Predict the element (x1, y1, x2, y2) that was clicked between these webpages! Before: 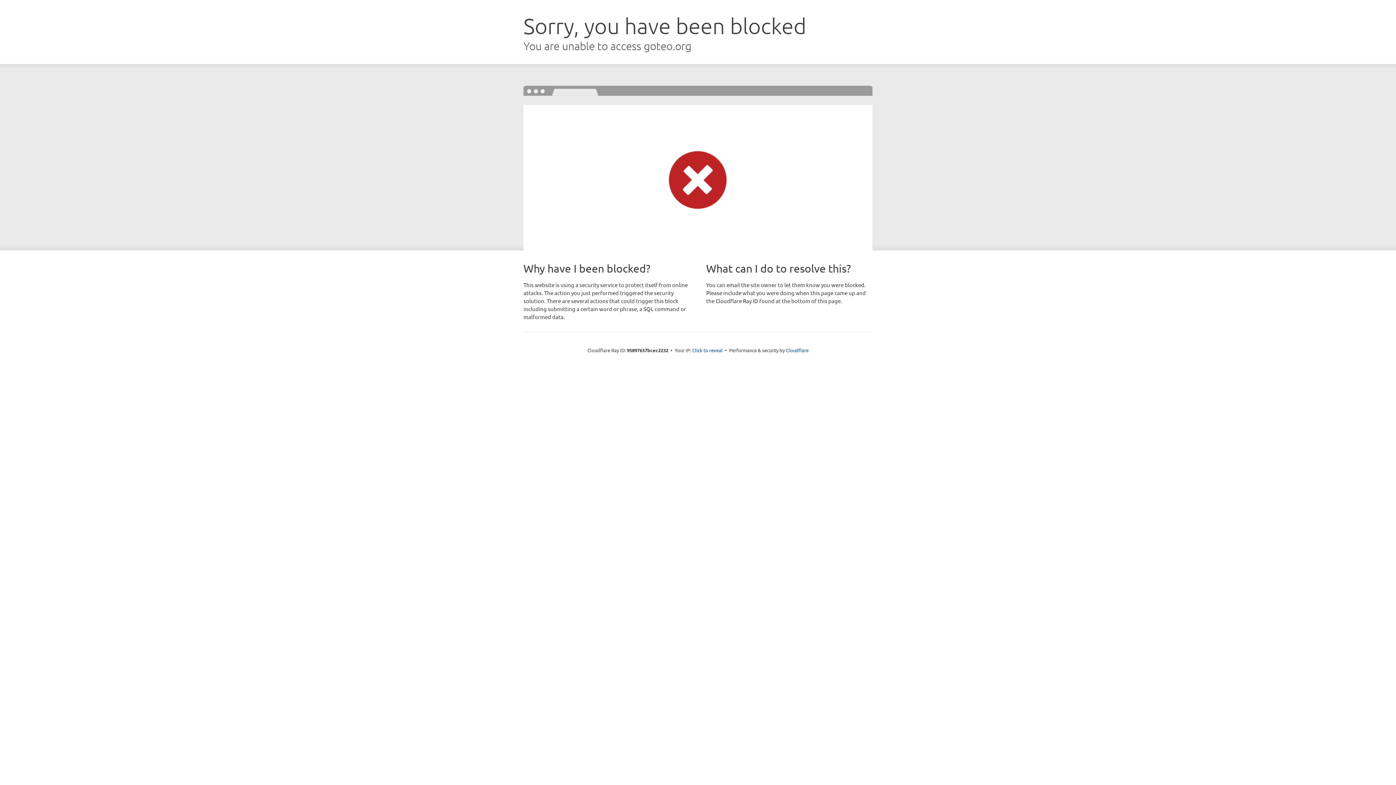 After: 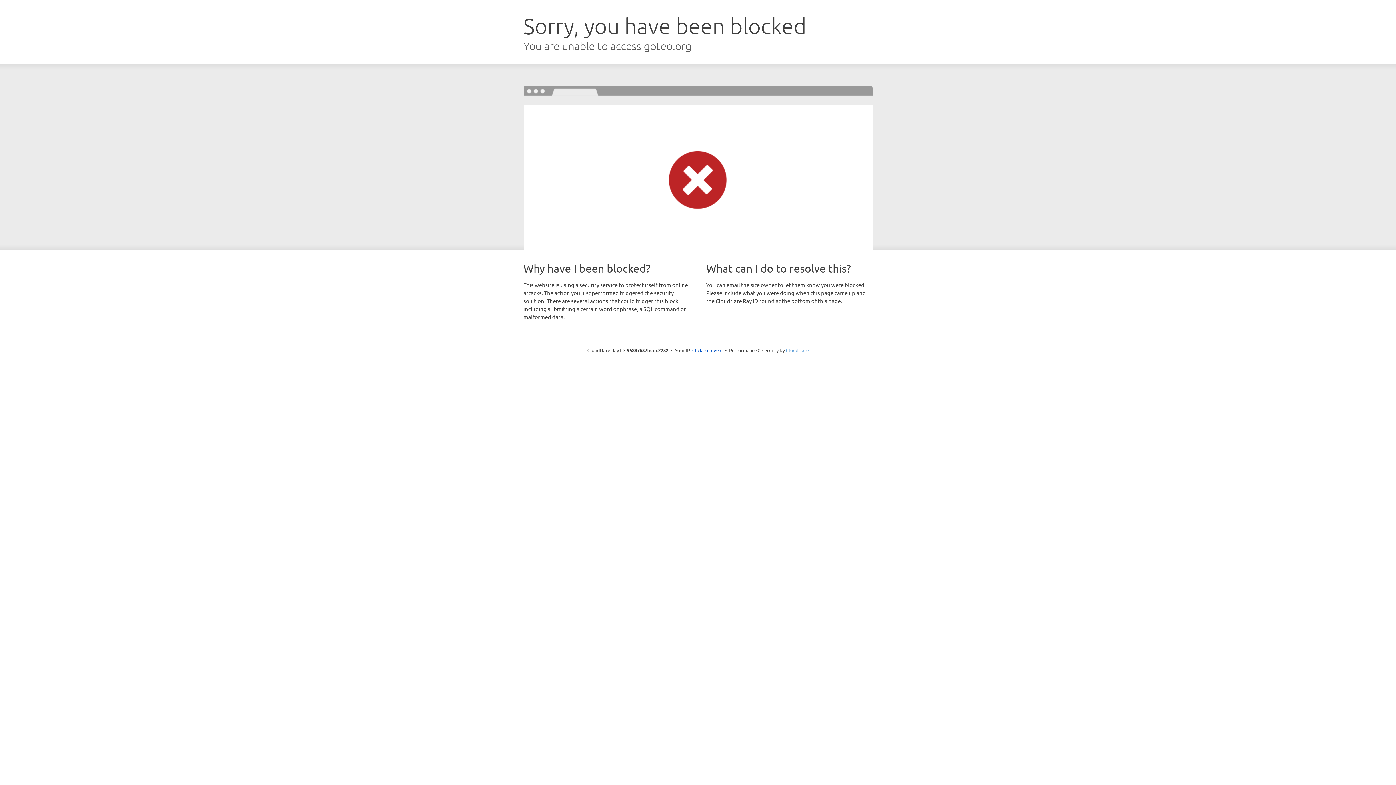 Action: bbox: (786, 347, 808, 353) label: Cloudflare